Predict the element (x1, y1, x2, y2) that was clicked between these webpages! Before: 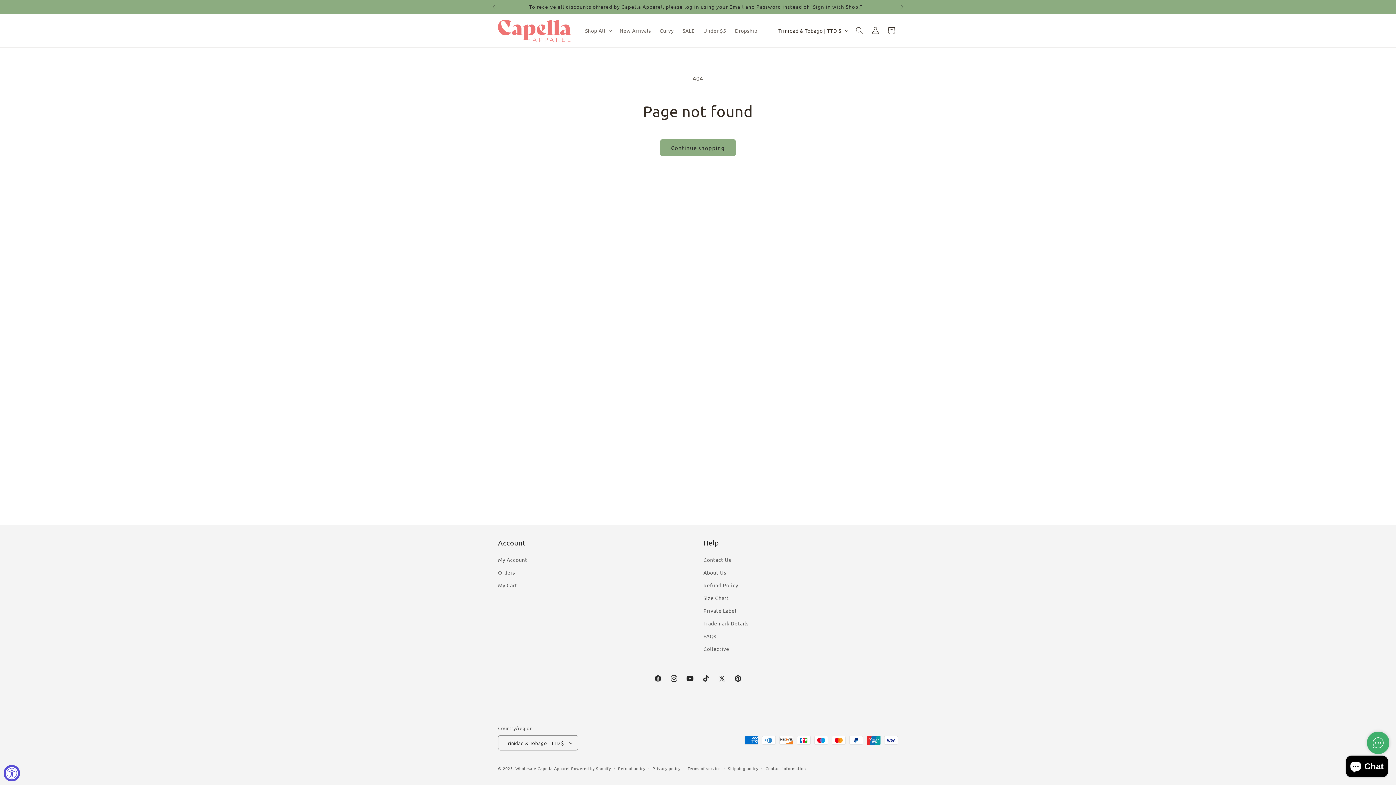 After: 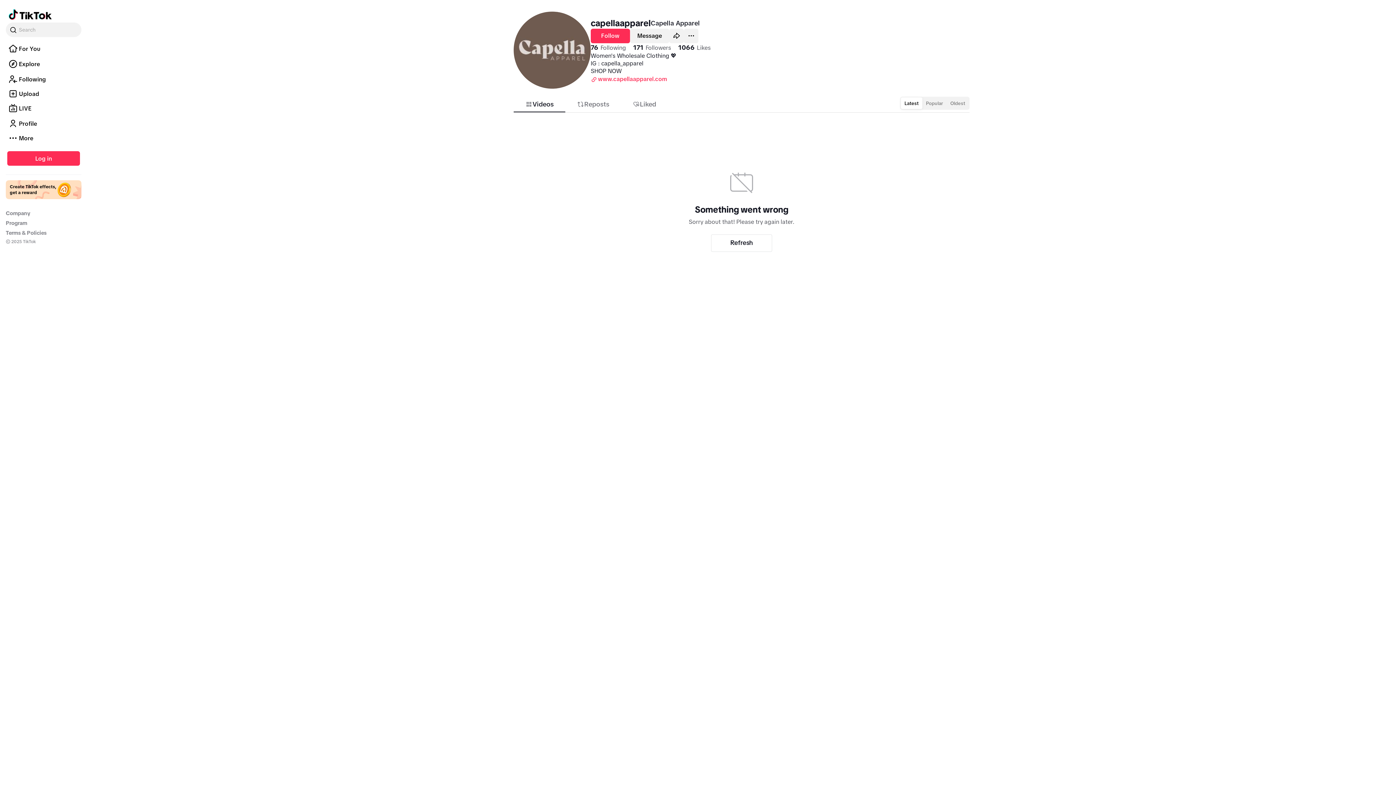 Action: label: TikTok bbox: (698, 670, 714, 686)